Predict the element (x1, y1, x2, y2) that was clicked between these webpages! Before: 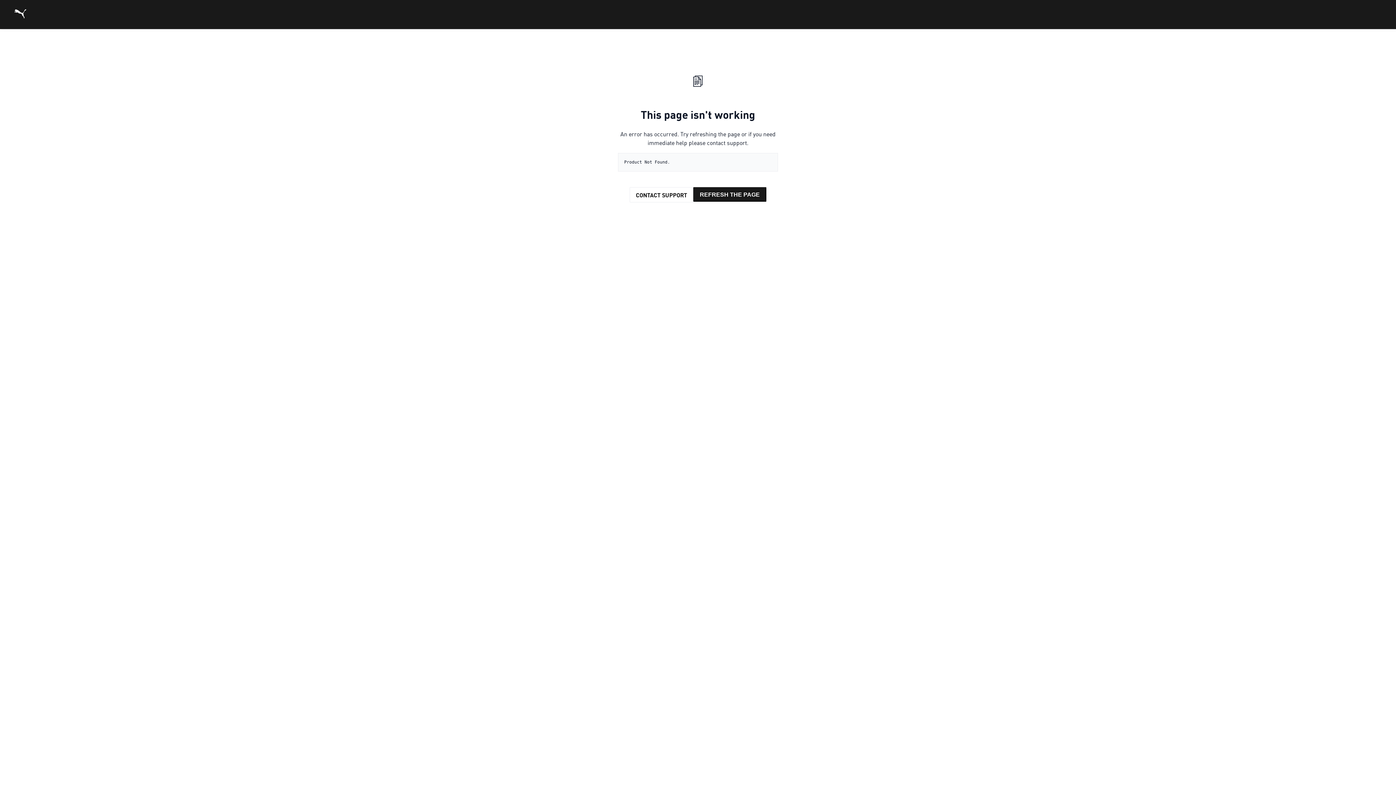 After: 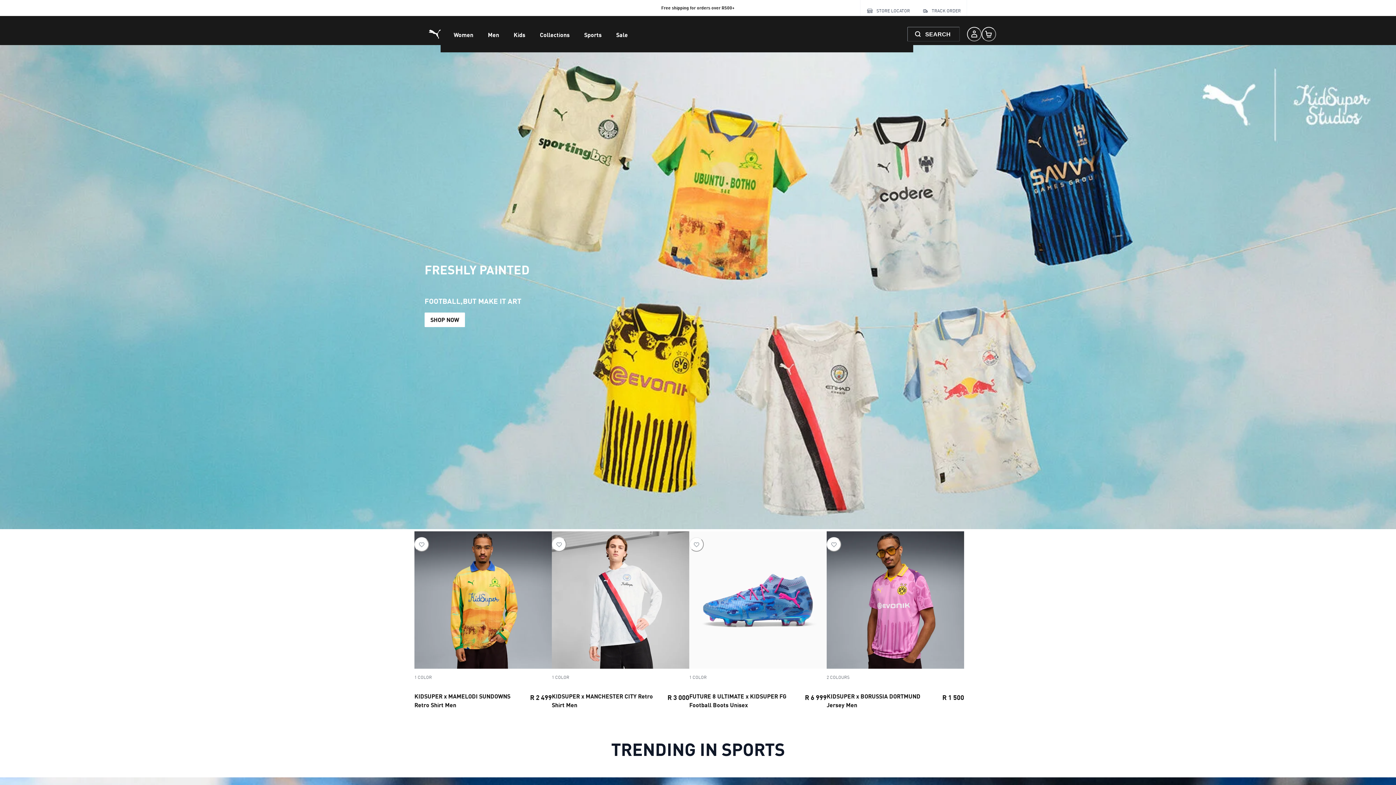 Action: bbox: (14, 8, 26, 21)